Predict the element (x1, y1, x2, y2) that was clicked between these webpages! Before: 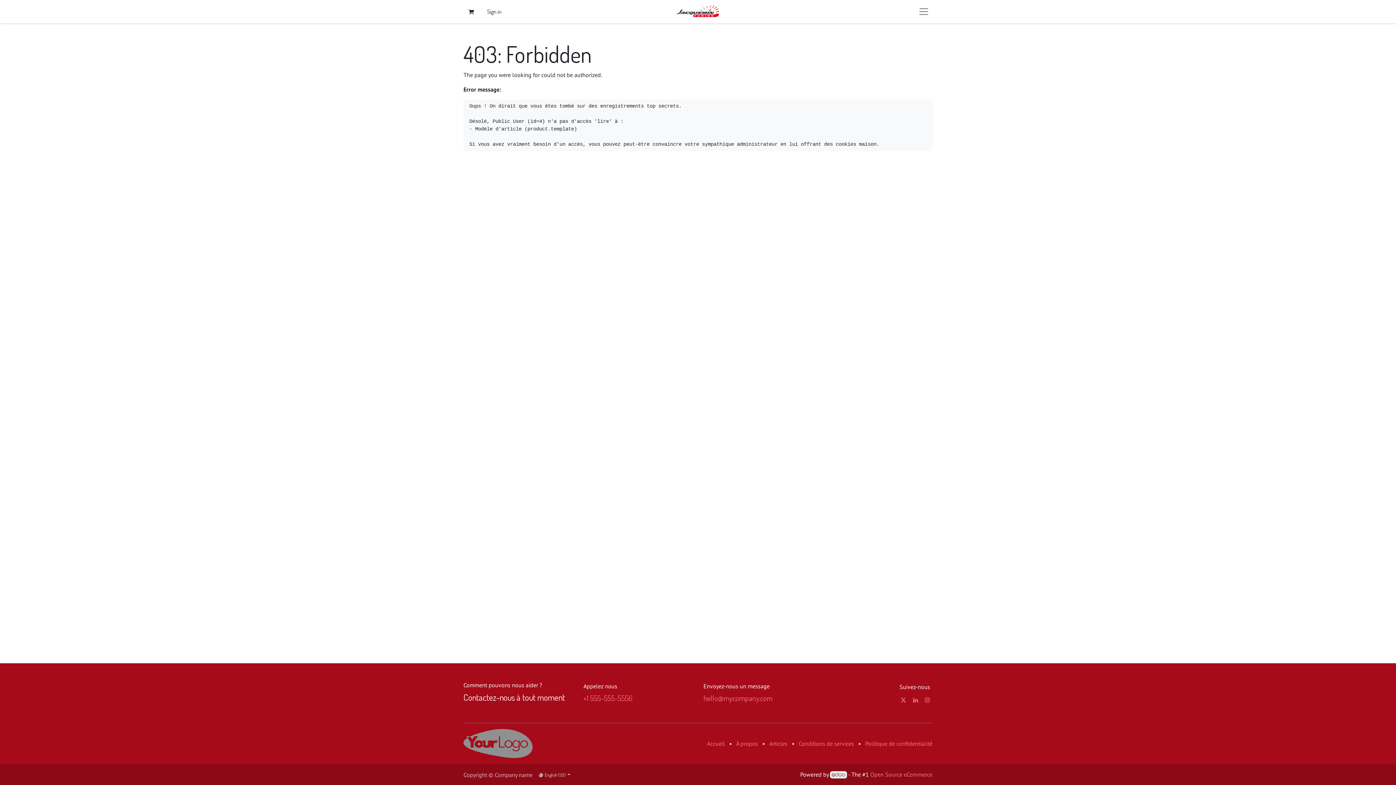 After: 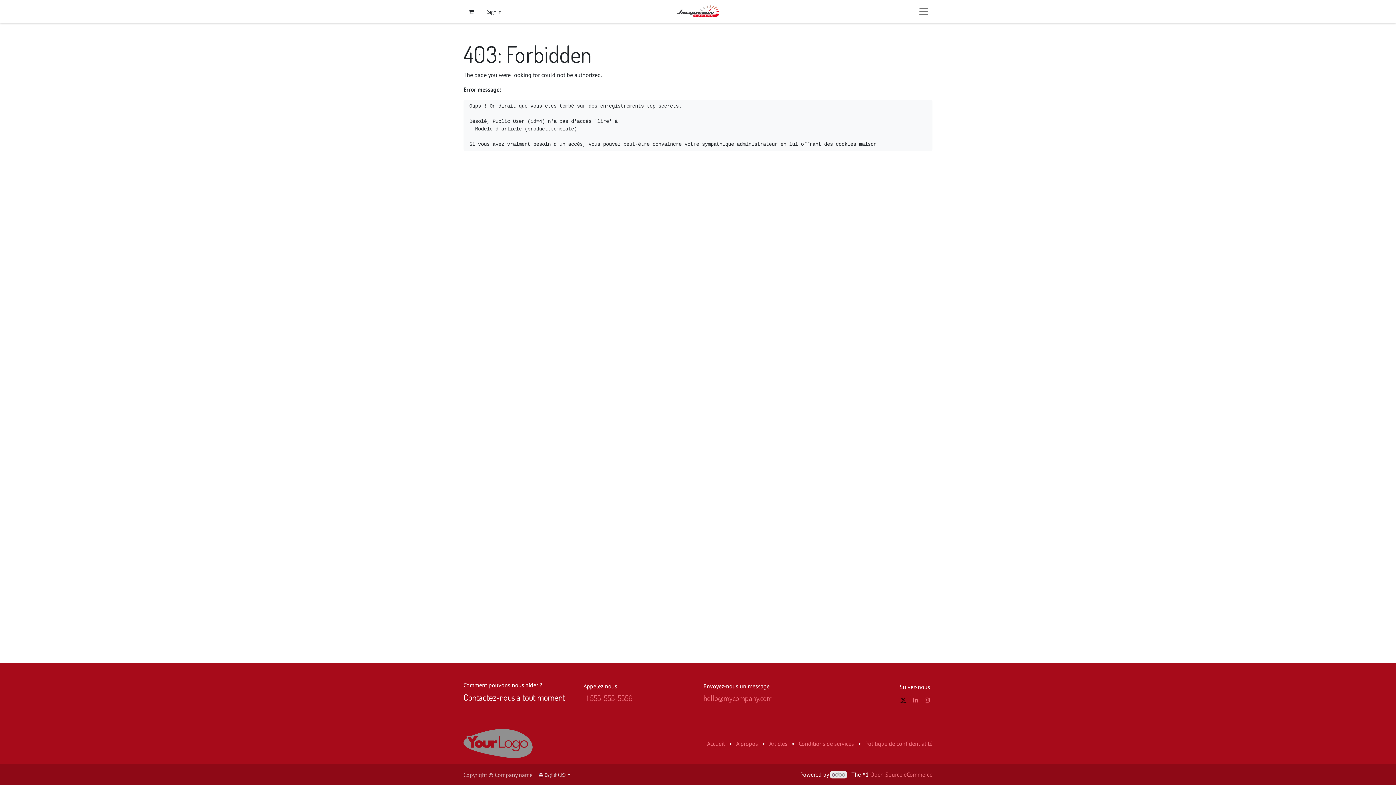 Action: bbox: (899, 695, 908, 704)